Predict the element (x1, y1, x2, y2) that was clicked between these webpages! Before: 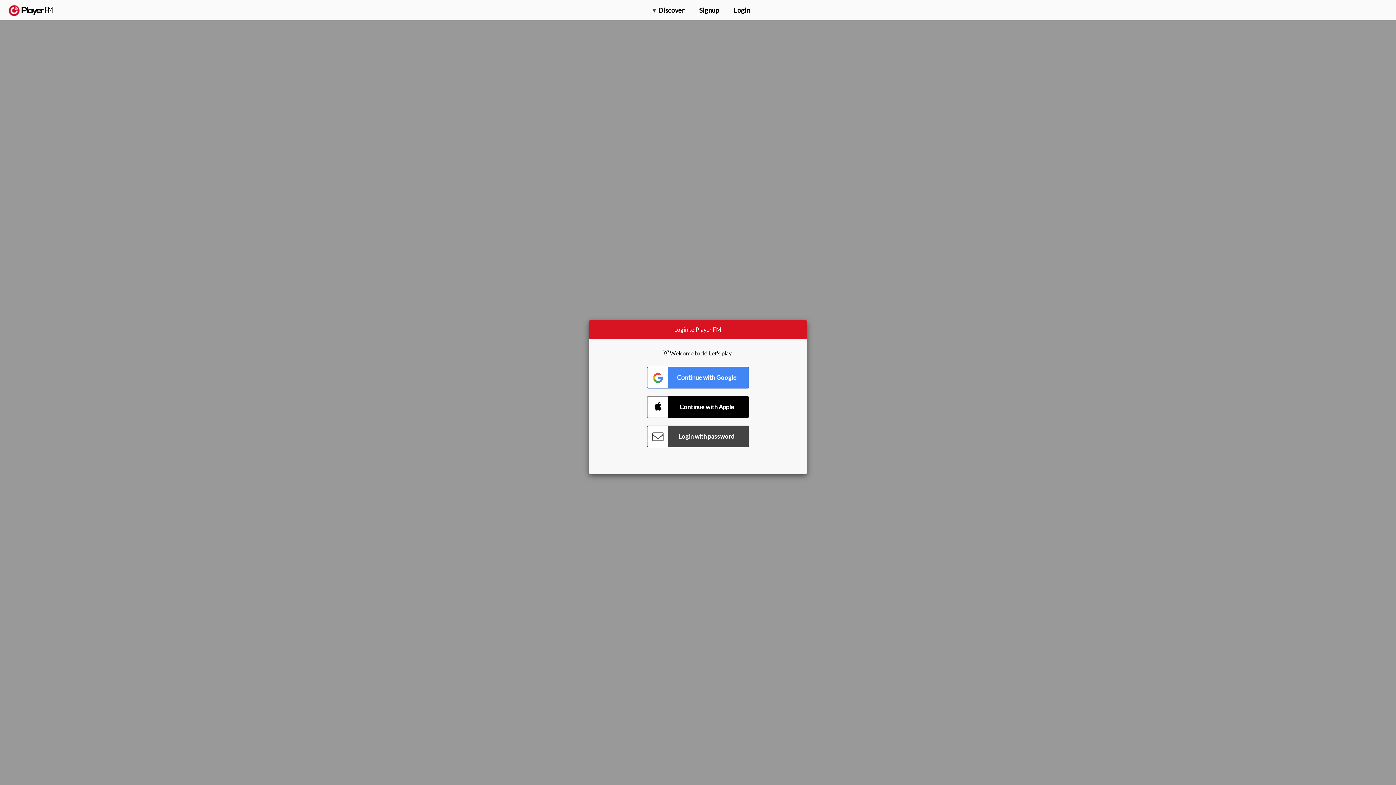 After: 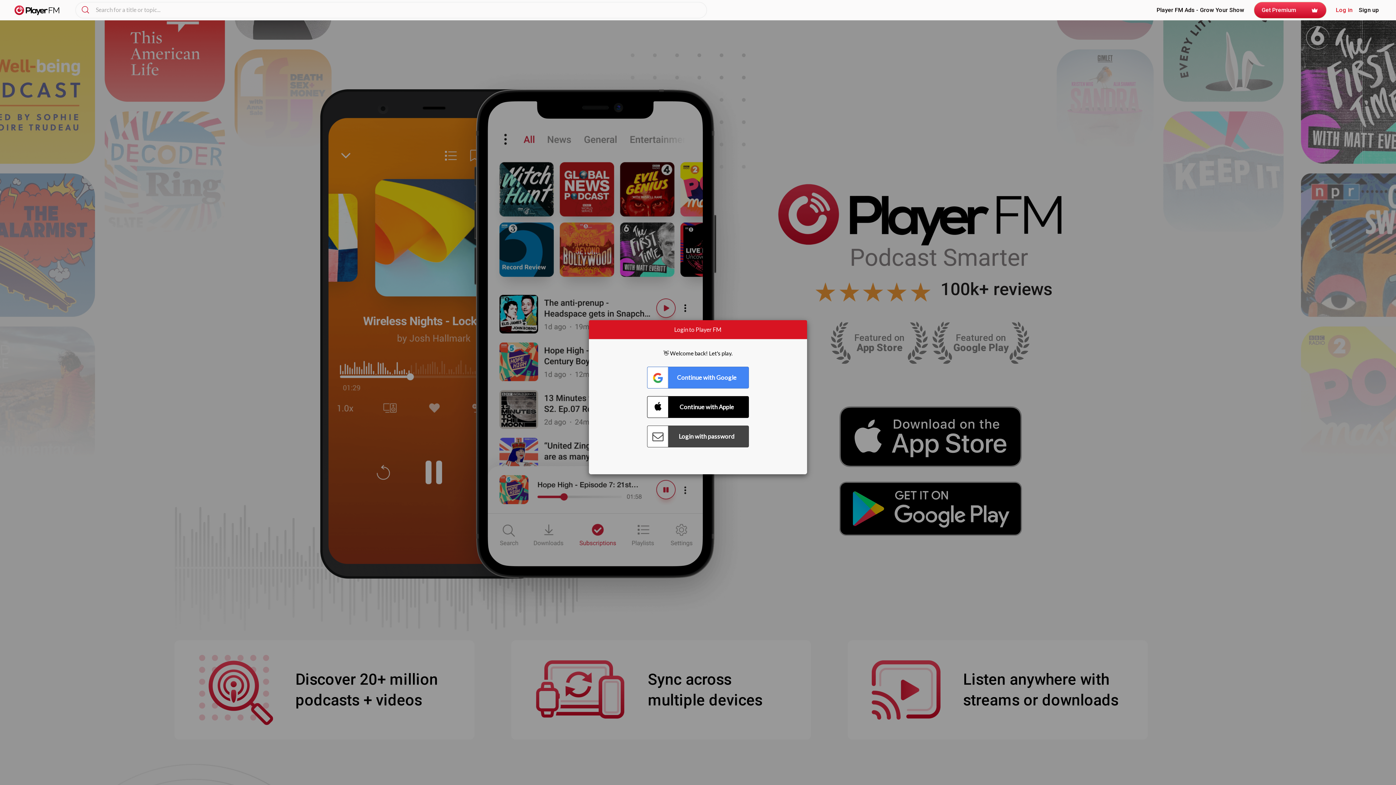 Action: bbox: (8, 5, 52, 15) label:  